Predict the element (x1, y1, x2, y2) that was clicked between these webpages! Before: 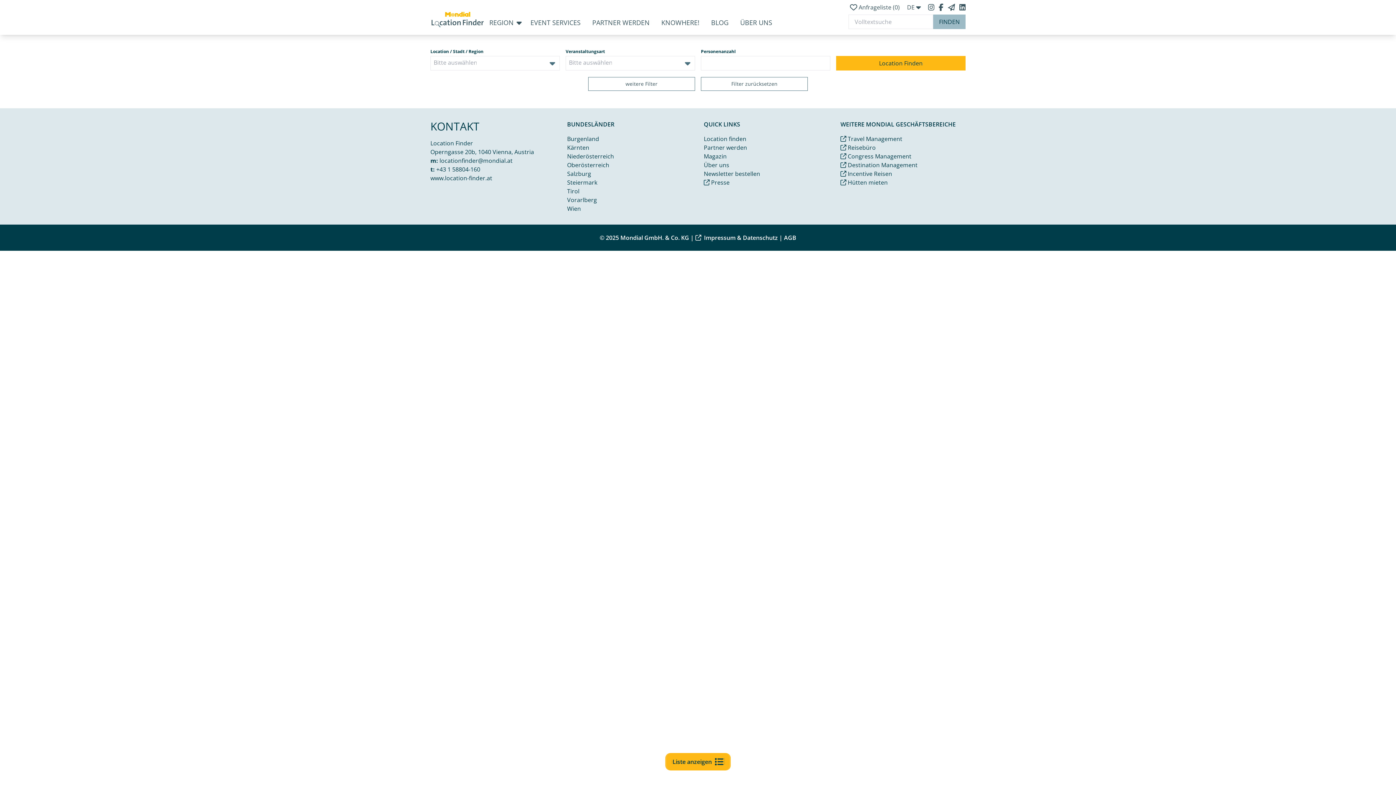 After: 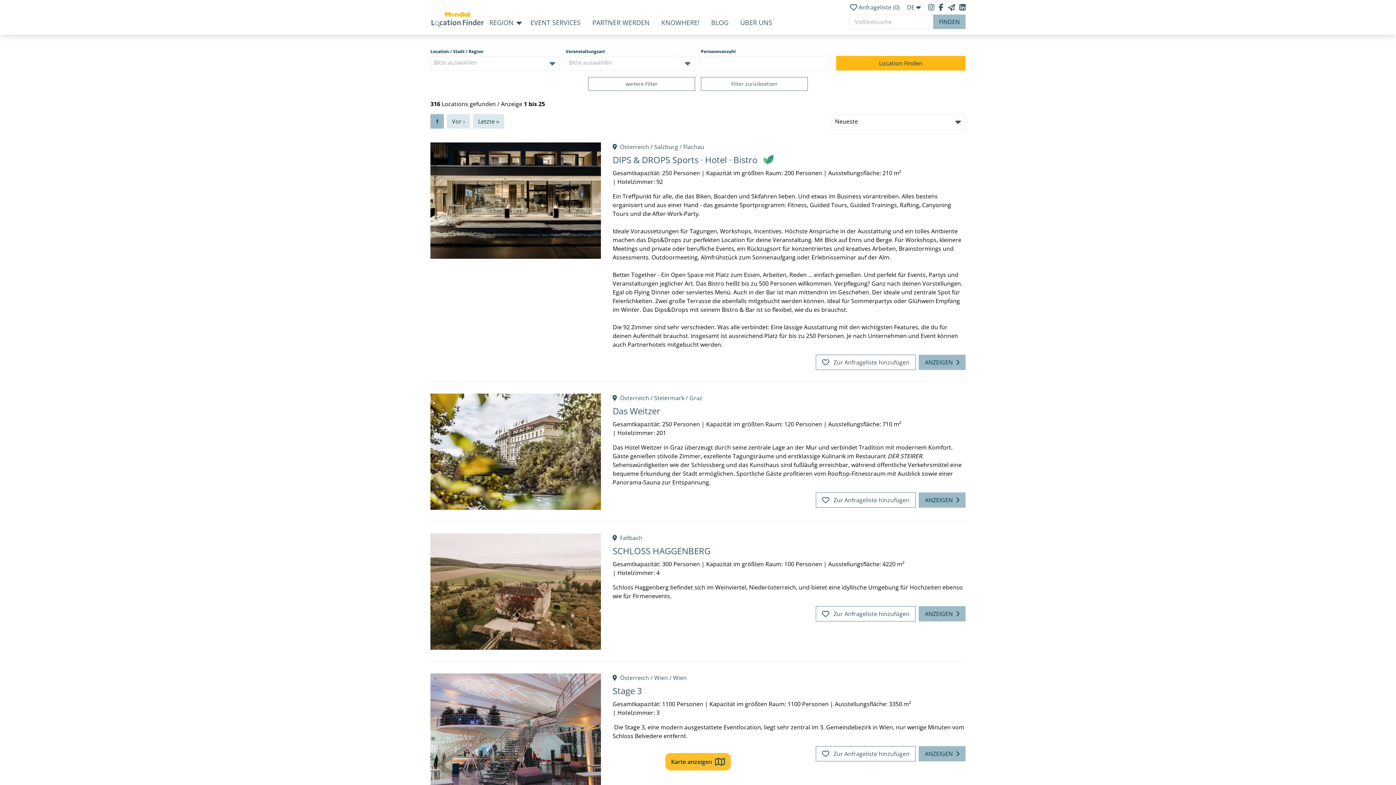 Action: bbox: (704, 134, 746, 142) label: Location finden